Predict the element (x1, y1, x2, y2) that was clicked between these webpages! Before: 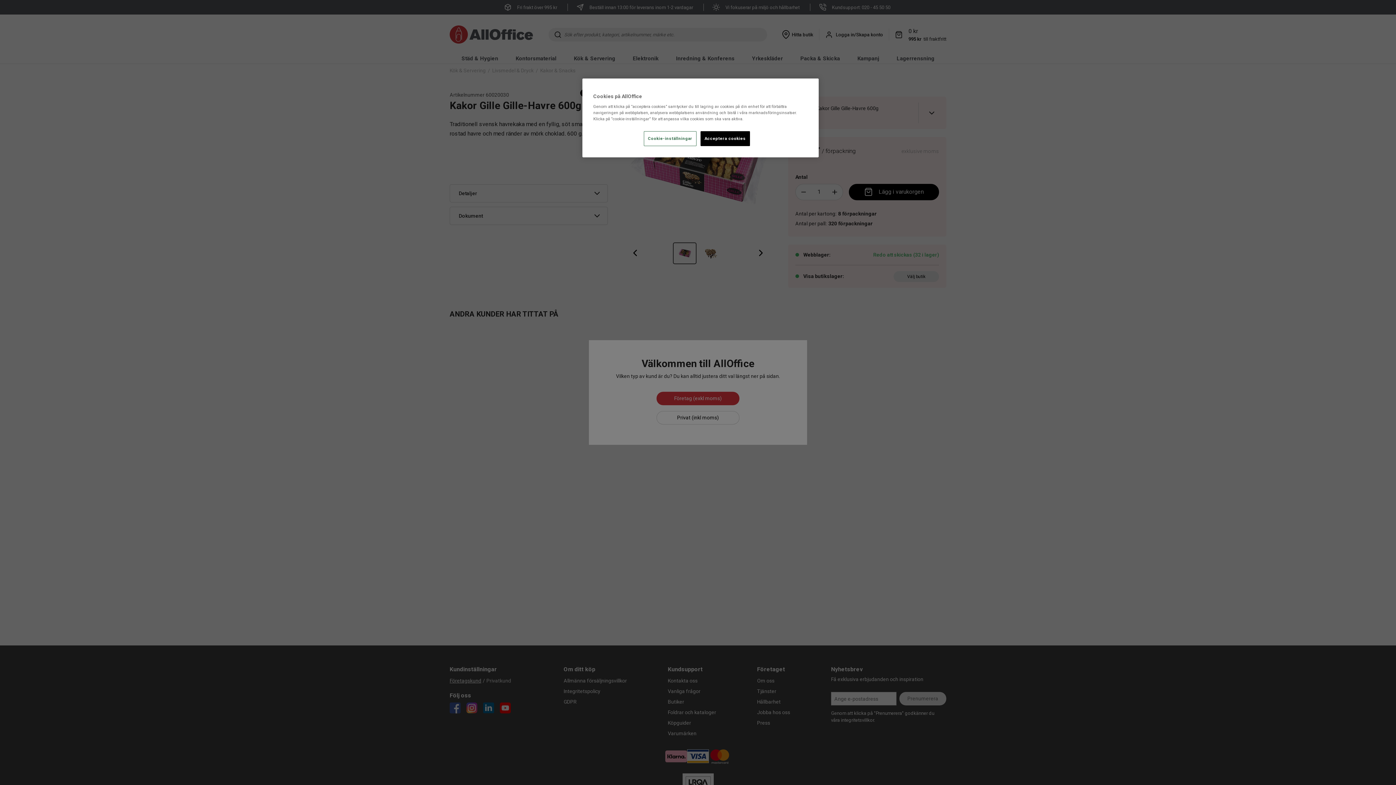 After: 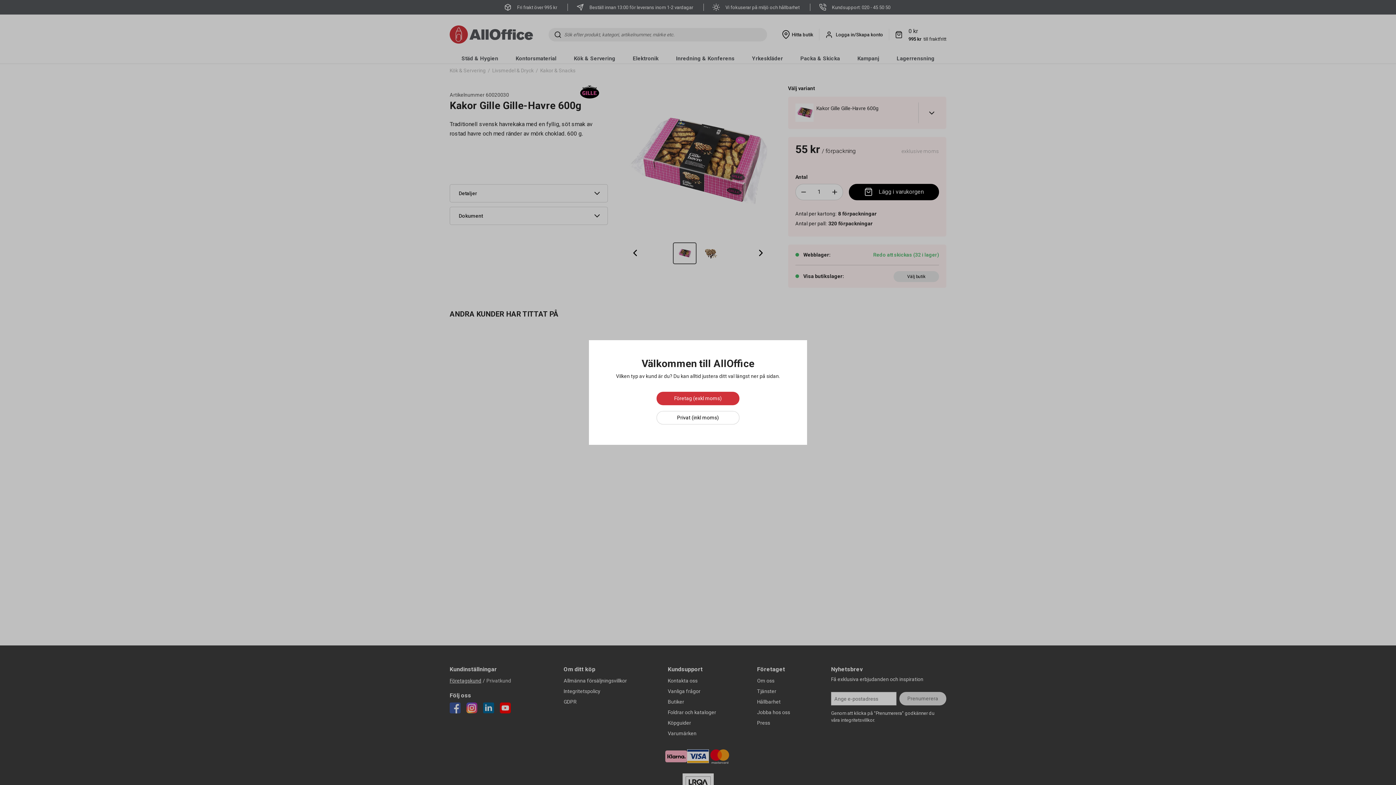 Action: label: Acceptera cookies bbox: (700, 131, 750, 146)